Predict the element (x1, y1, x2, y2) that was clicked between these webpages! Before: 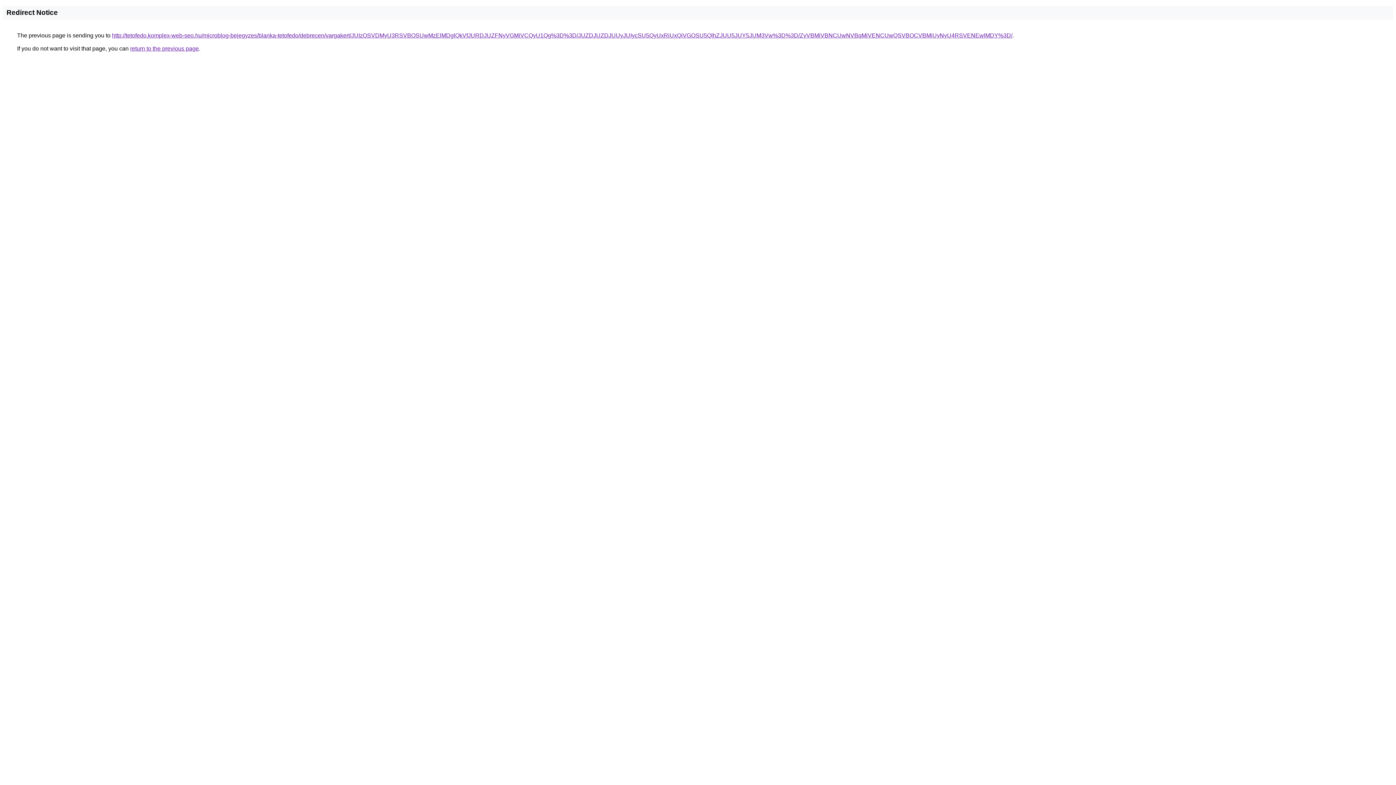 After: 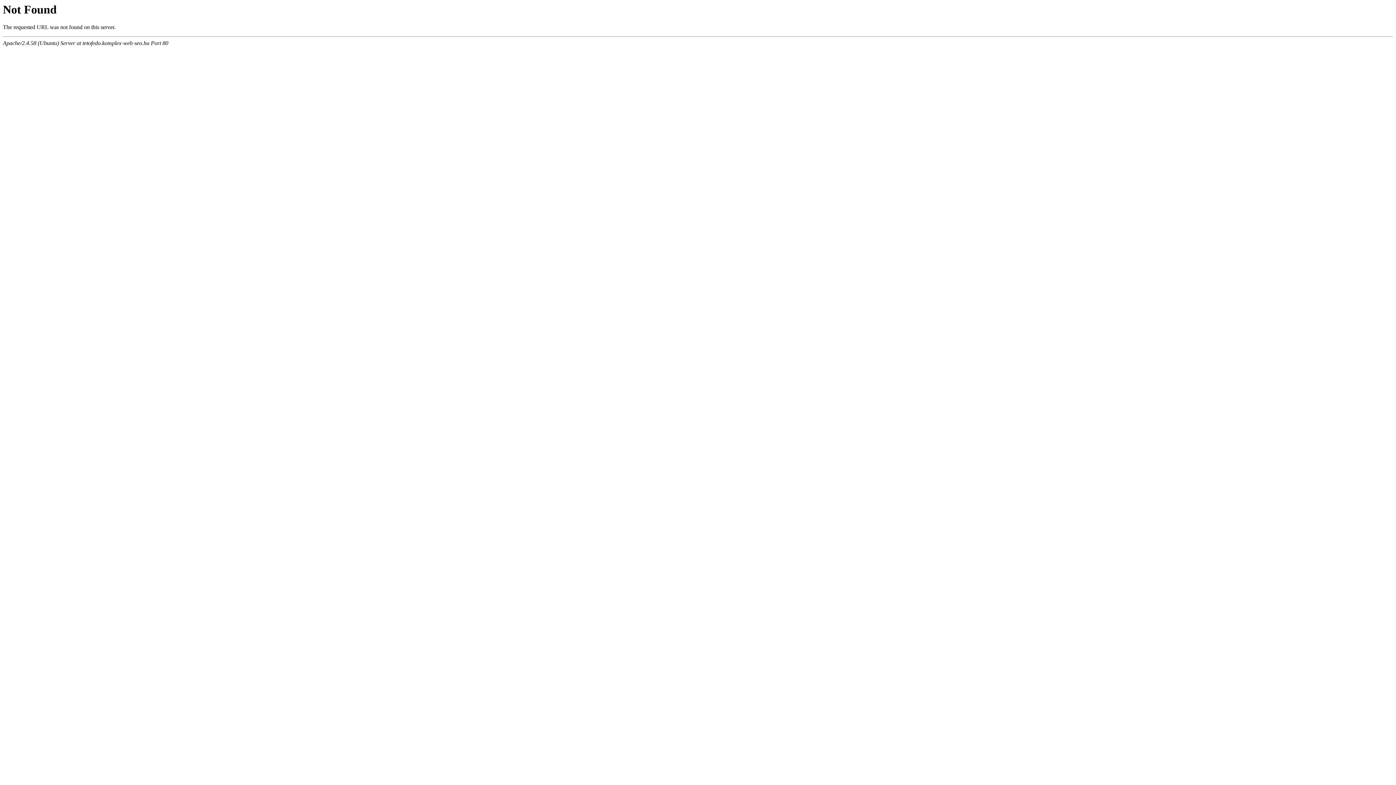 Action: bbox: (112, 32, 1012, 38) label: http://tetofedo.komplex-web-seo.hu/microblog-bejegyzes/blanka-tetofedo/debrecen/vargakert/JUIzOSVDMyU3RSVBOSUwMzElMDglQkVfJURDJUZFNyVGMiVCQyU1Qg%3D%3D/JUZDJUZDJUUyJUIycSU5QyUxRiUxQiVGOSU5QlhZJUU5JUY5JUM3Vw%3D%3D/ZyVBMiVBNCUwNVBqMiVENCUwQSVBOCVBMiUyNyU4RSVENEwlMDY%3D/